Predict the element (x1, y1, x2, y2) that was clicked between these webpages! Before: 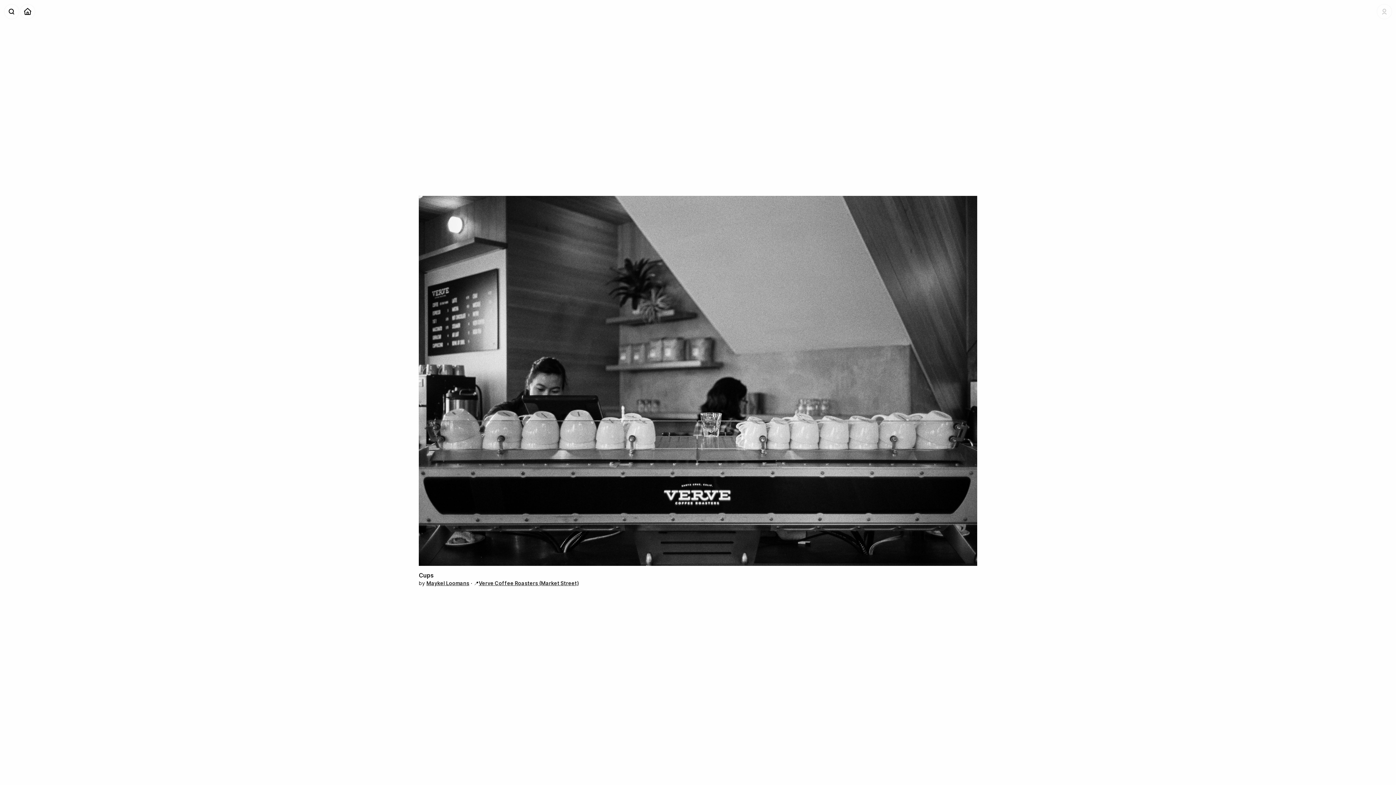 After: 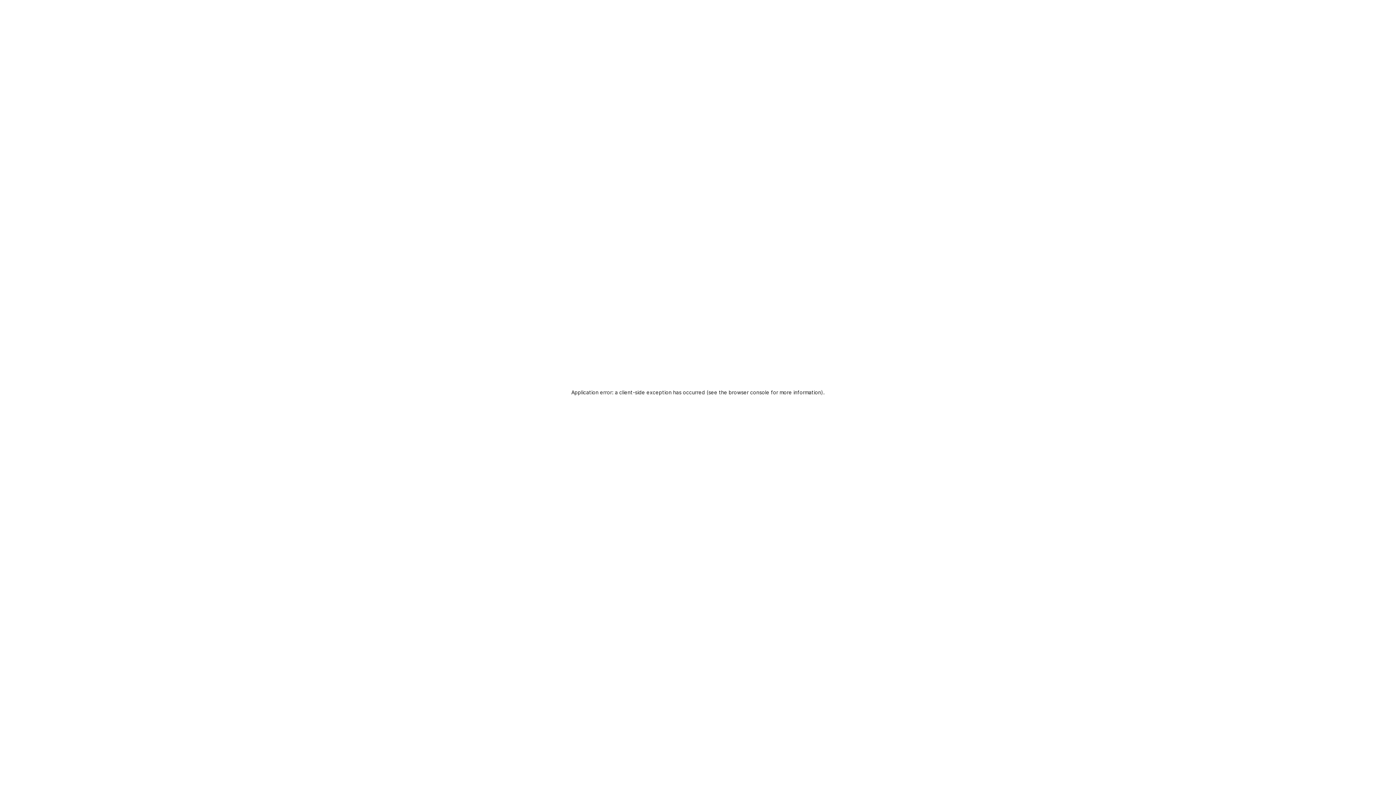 Action: label: Maykel Loomans bbox: (426, 580, 469, 586)